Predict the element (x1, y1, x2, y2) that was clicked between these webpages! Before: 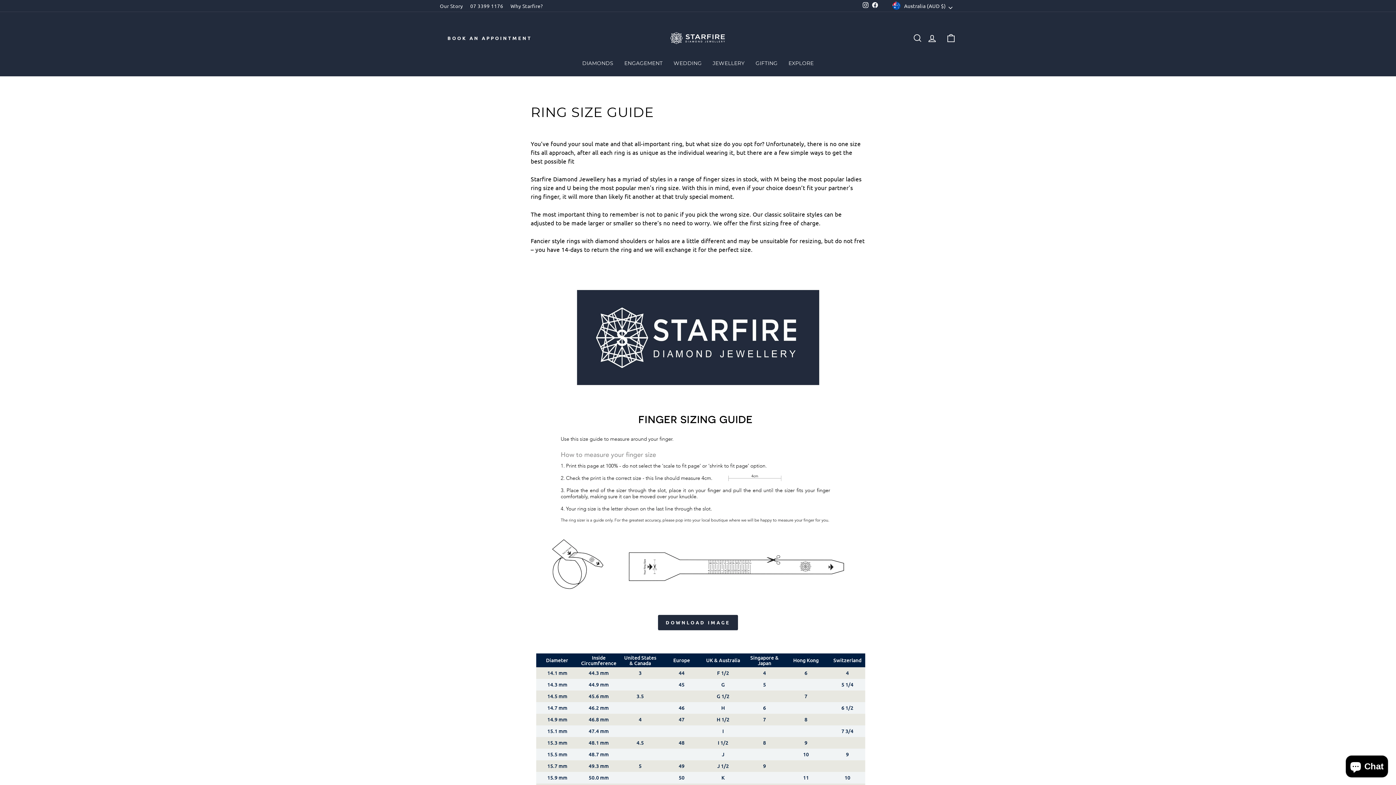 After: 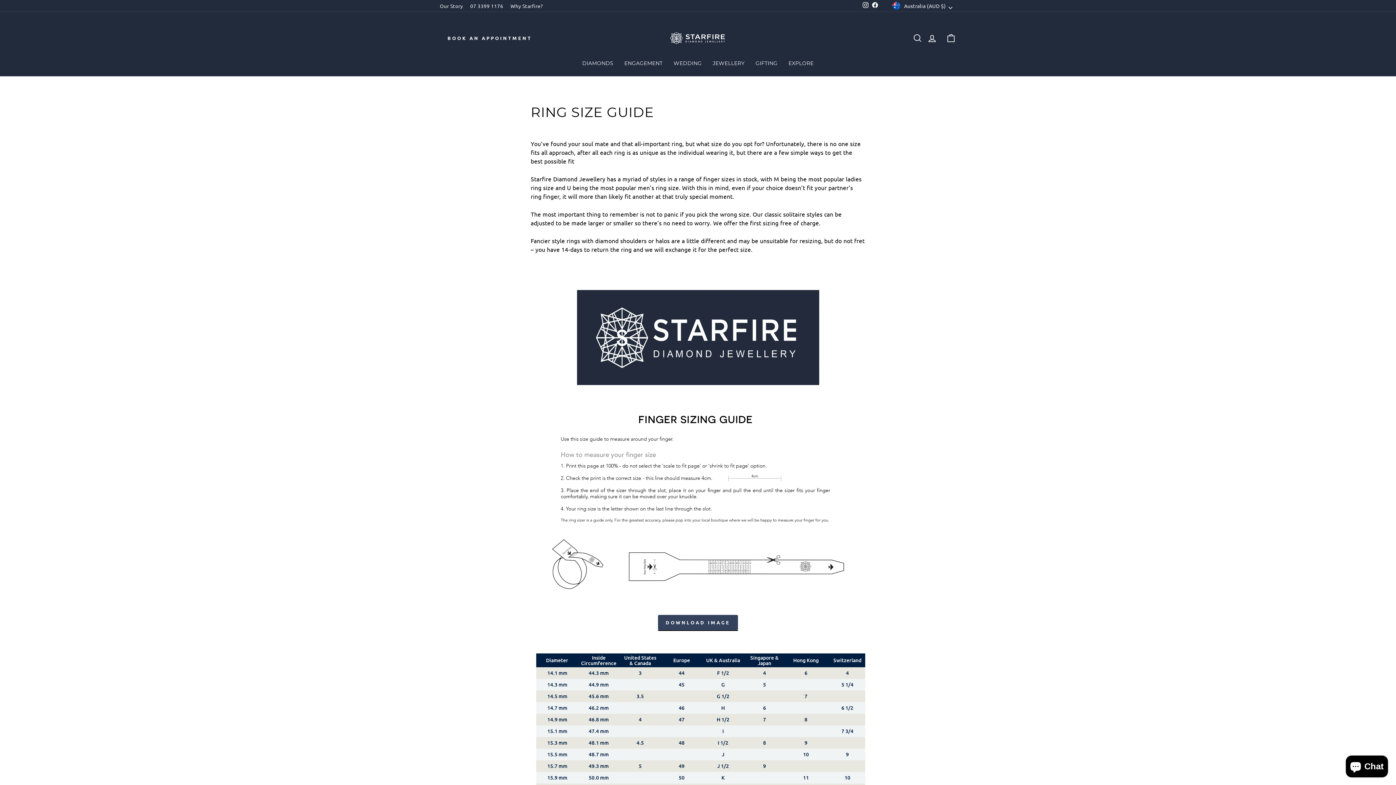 Action: label: DOWNLOAD IMAGE bbox: (658, 615, 738, 631)